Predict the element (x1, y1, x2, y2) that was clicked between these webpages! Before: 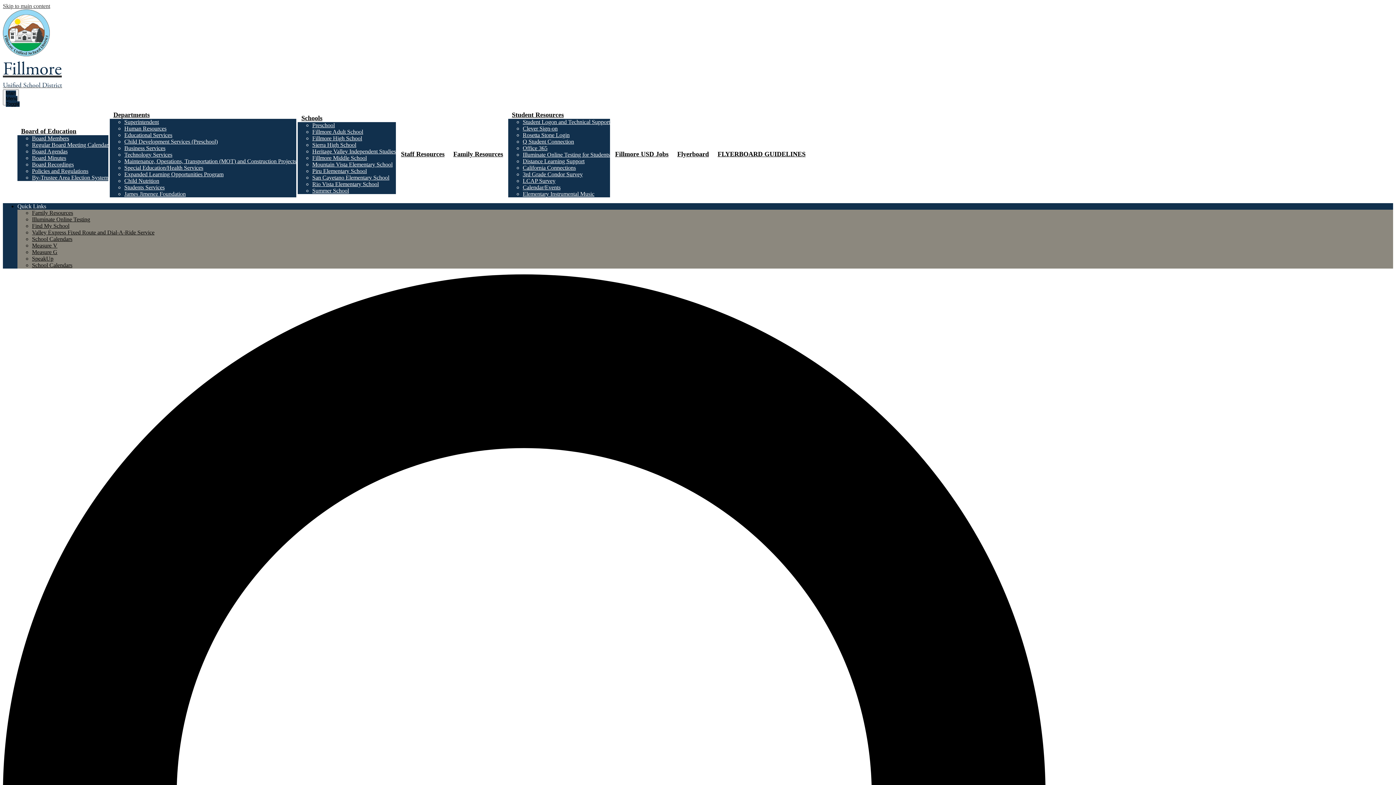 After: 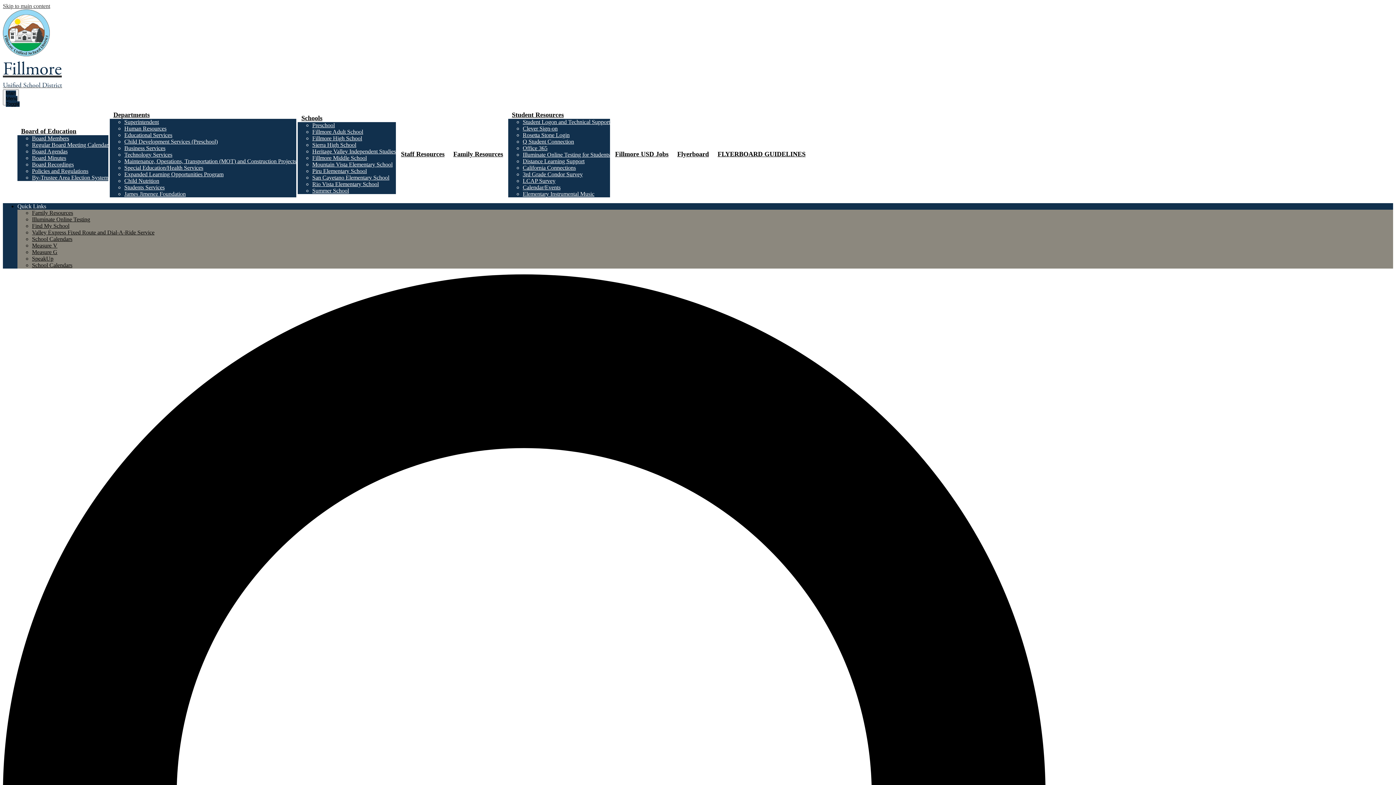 Action: label: Child Development Services (Preschool) bbox: (124, 138, 217, 144)